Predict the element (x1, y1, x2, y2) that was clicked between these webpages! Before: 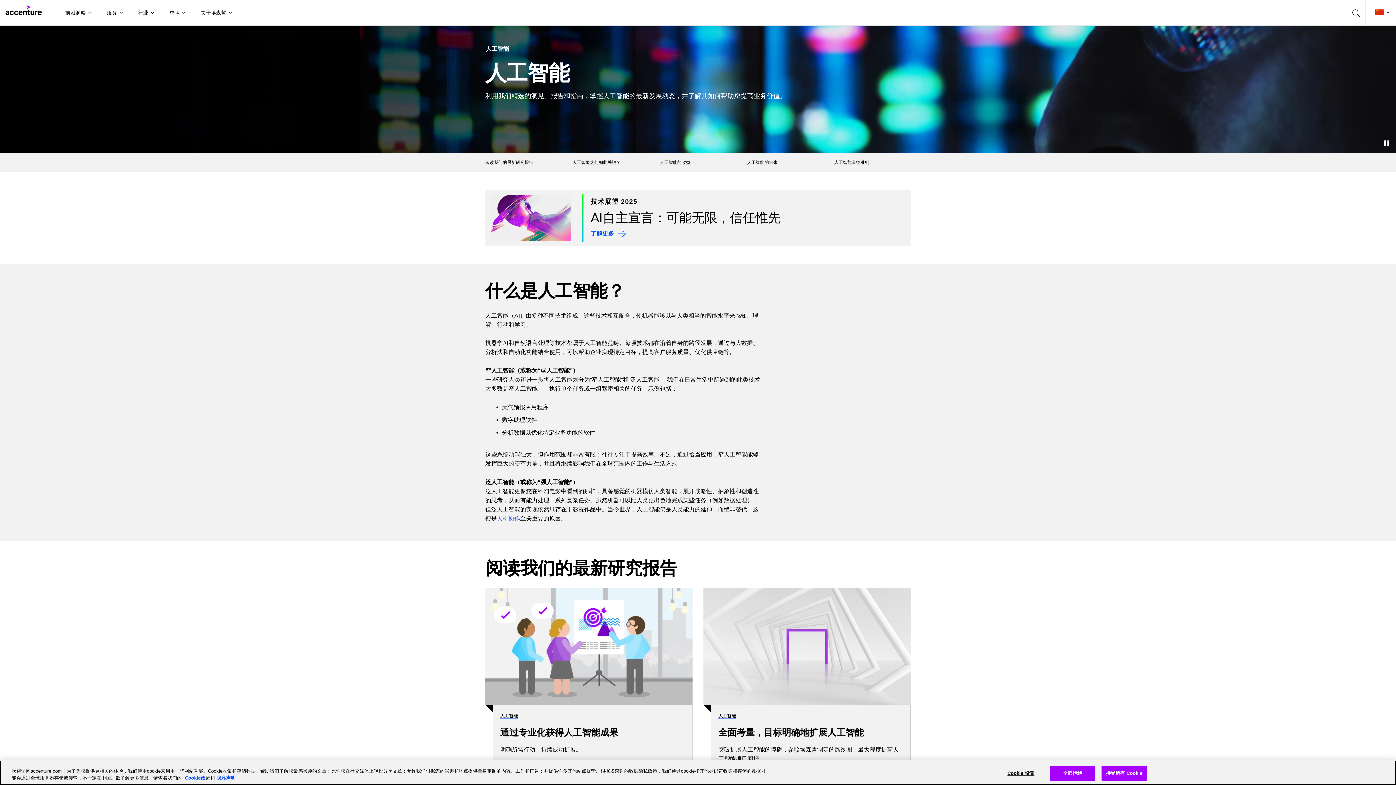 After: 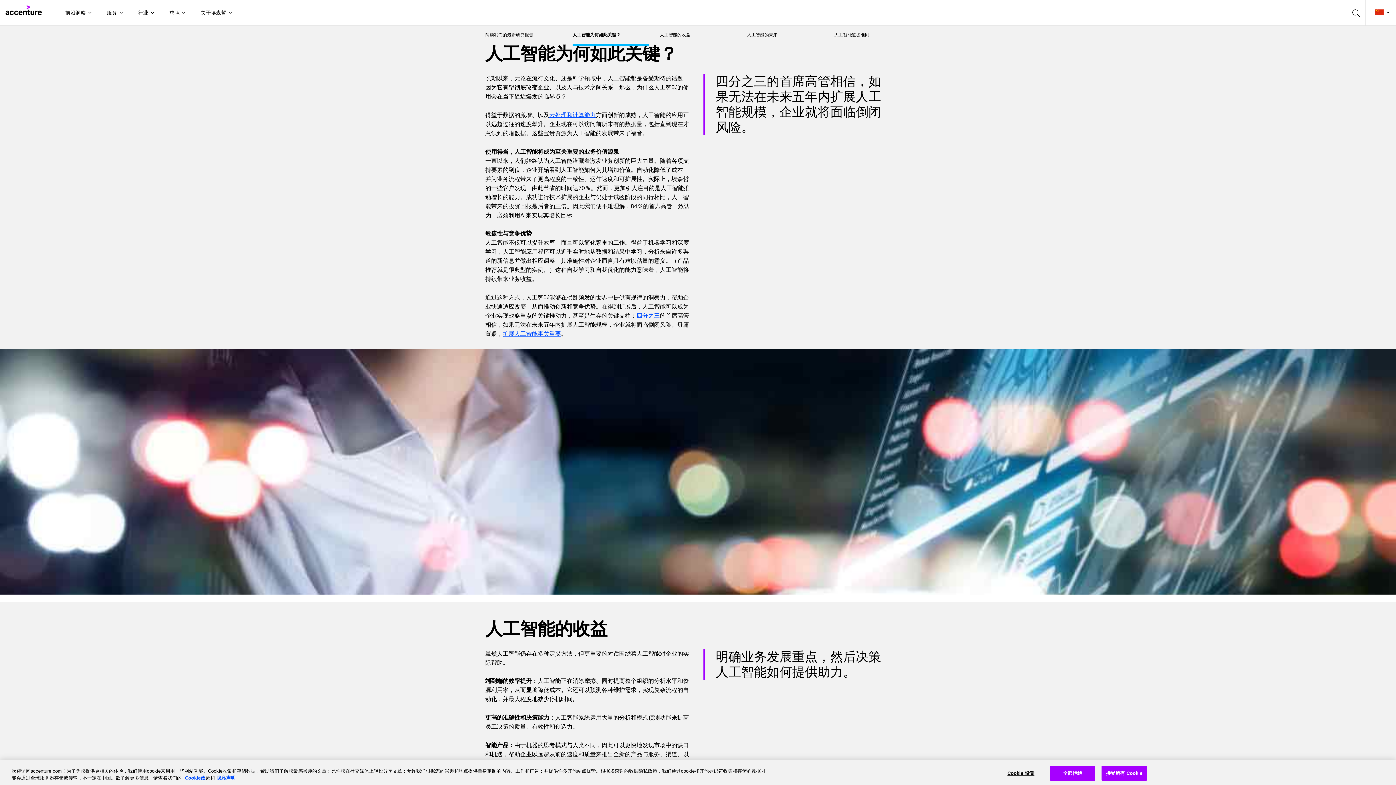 Action: bbox: (572, 153, 649, 171) label: 人工智能为何如此关键？